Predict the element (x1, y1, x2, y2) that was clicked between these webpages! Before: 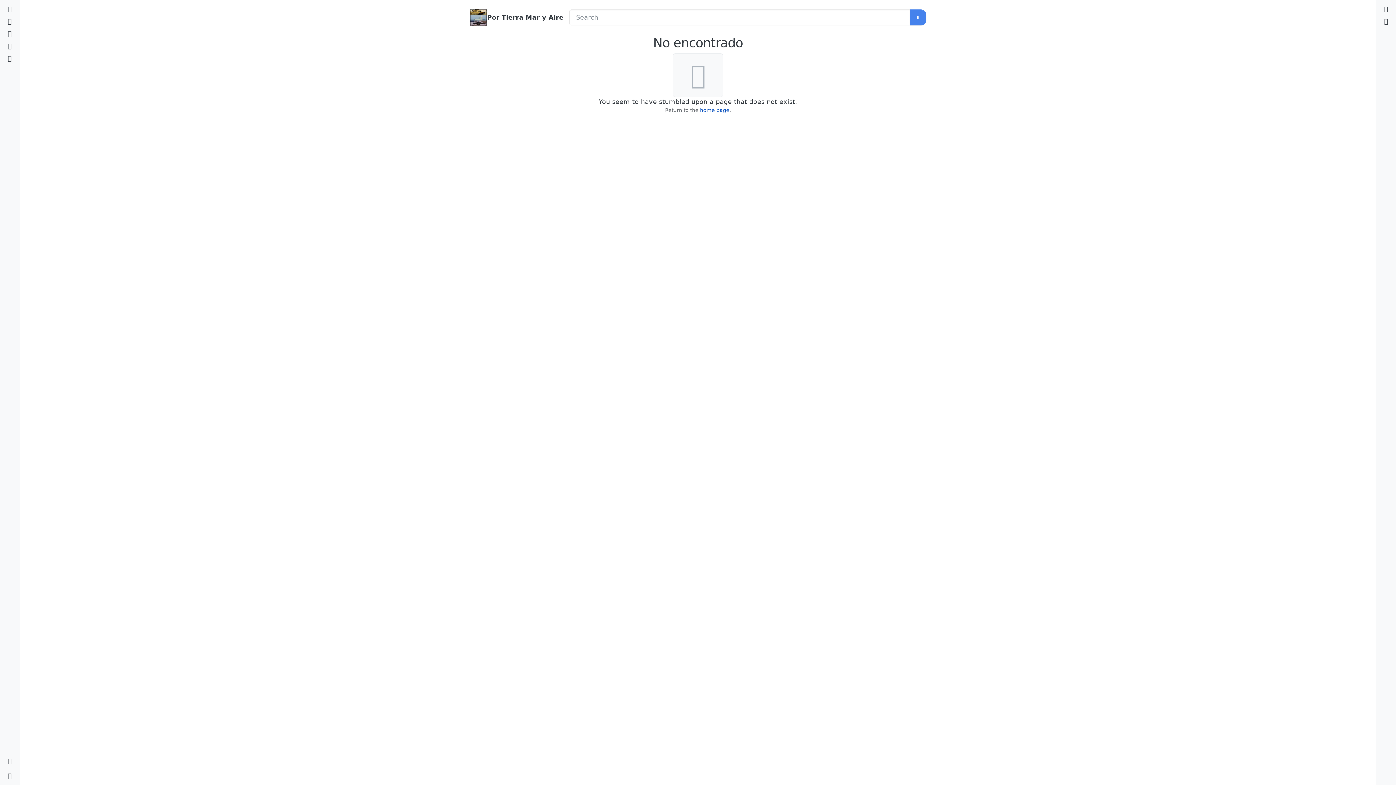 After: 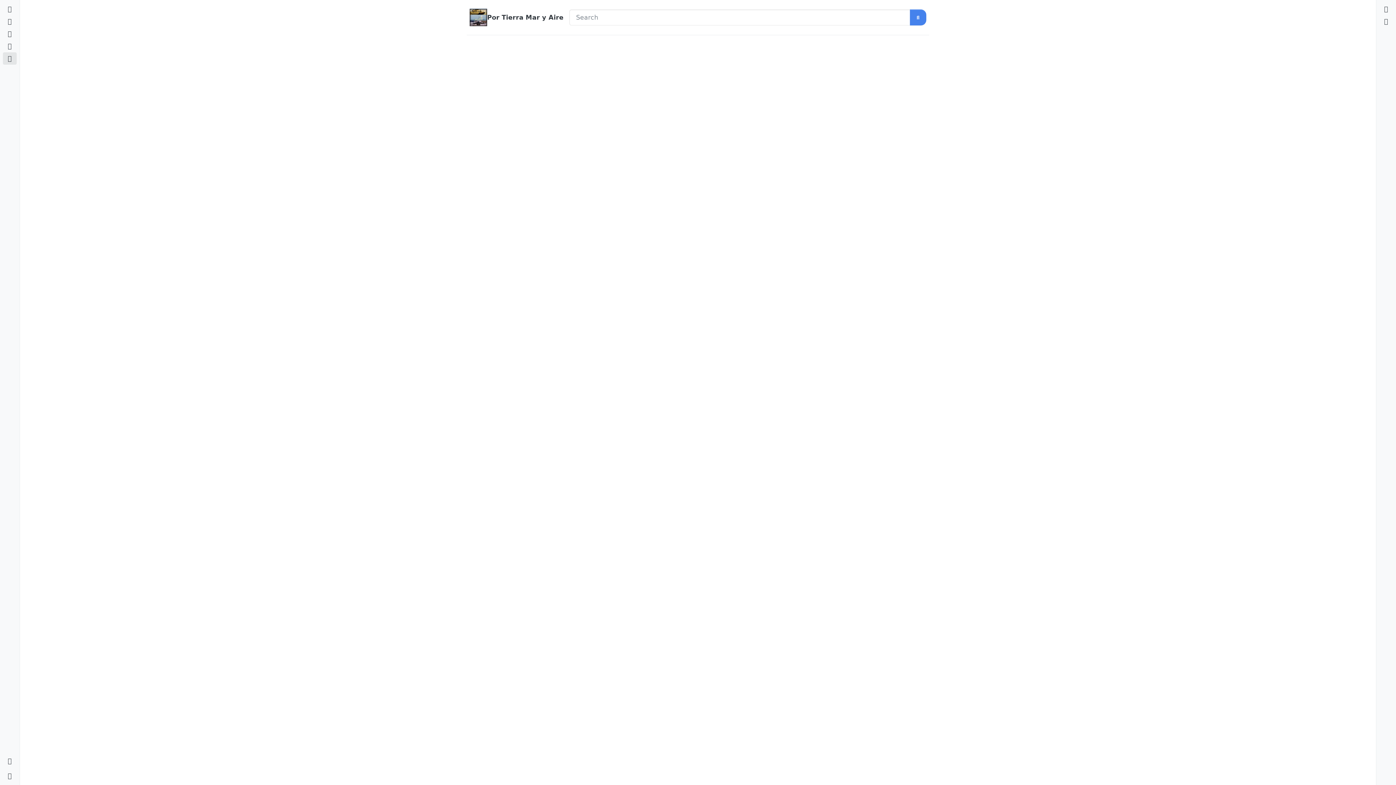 Action: label: Usuarios bbox: (2, 52, 16, 64)